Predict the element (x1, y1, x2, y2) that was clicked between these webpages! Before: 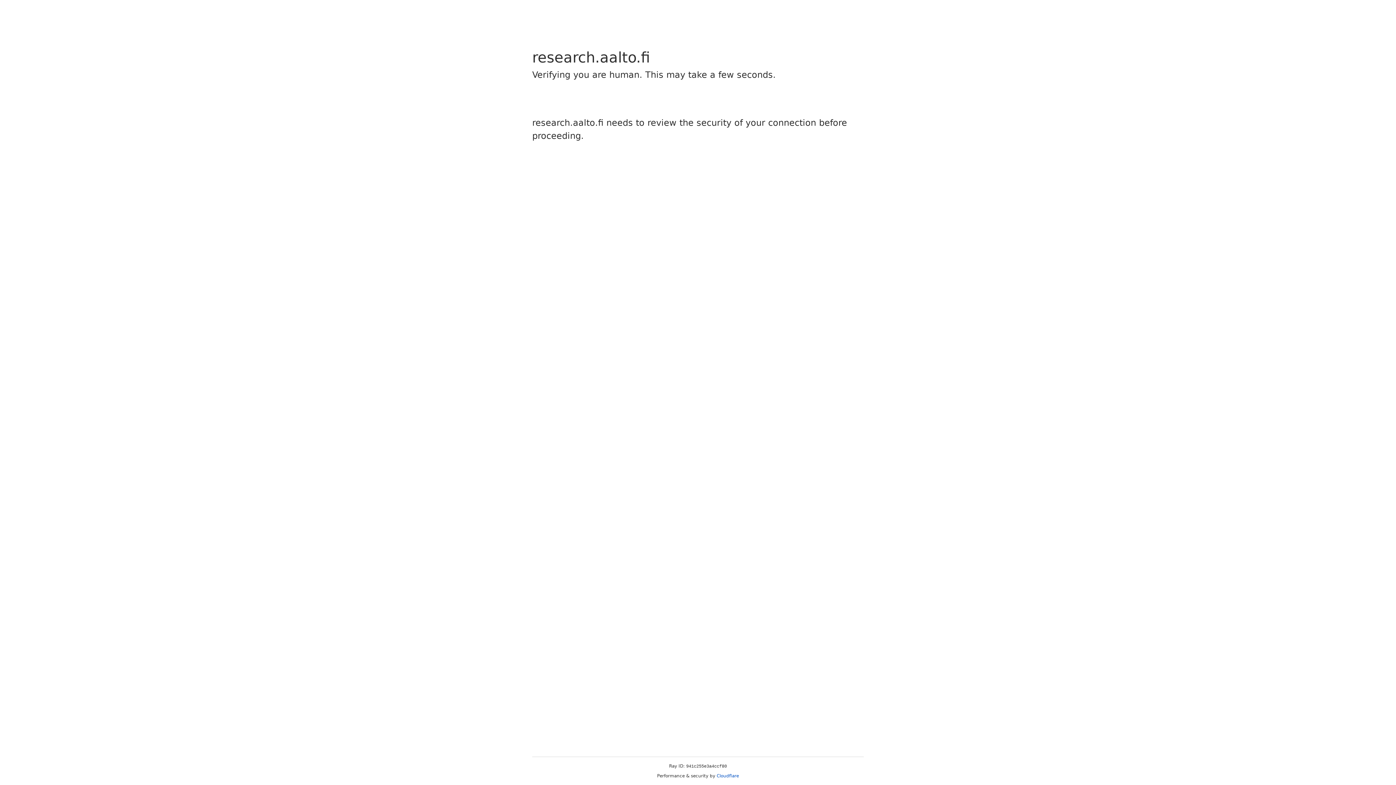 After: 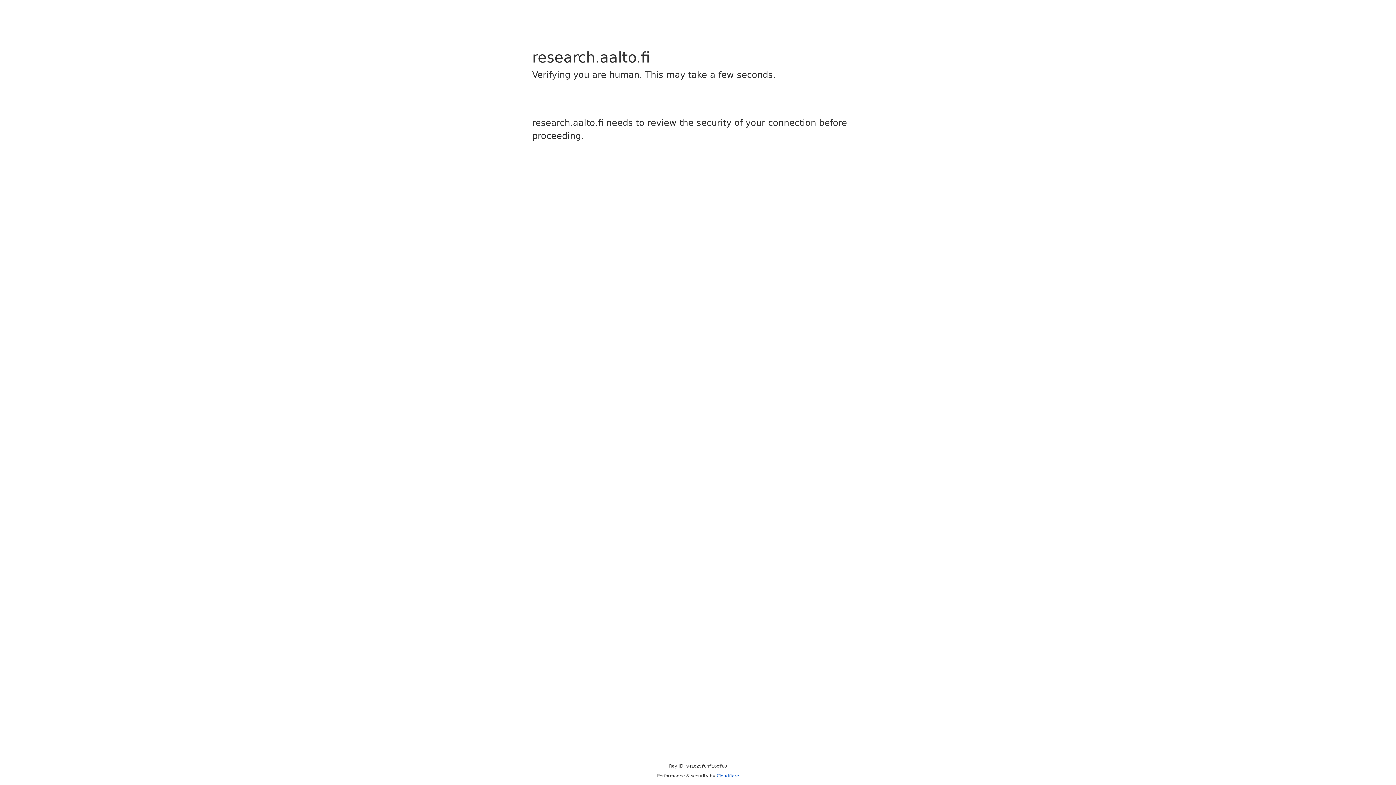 Action: label: Cloudflare bbox: (716, 773, 739, 778)